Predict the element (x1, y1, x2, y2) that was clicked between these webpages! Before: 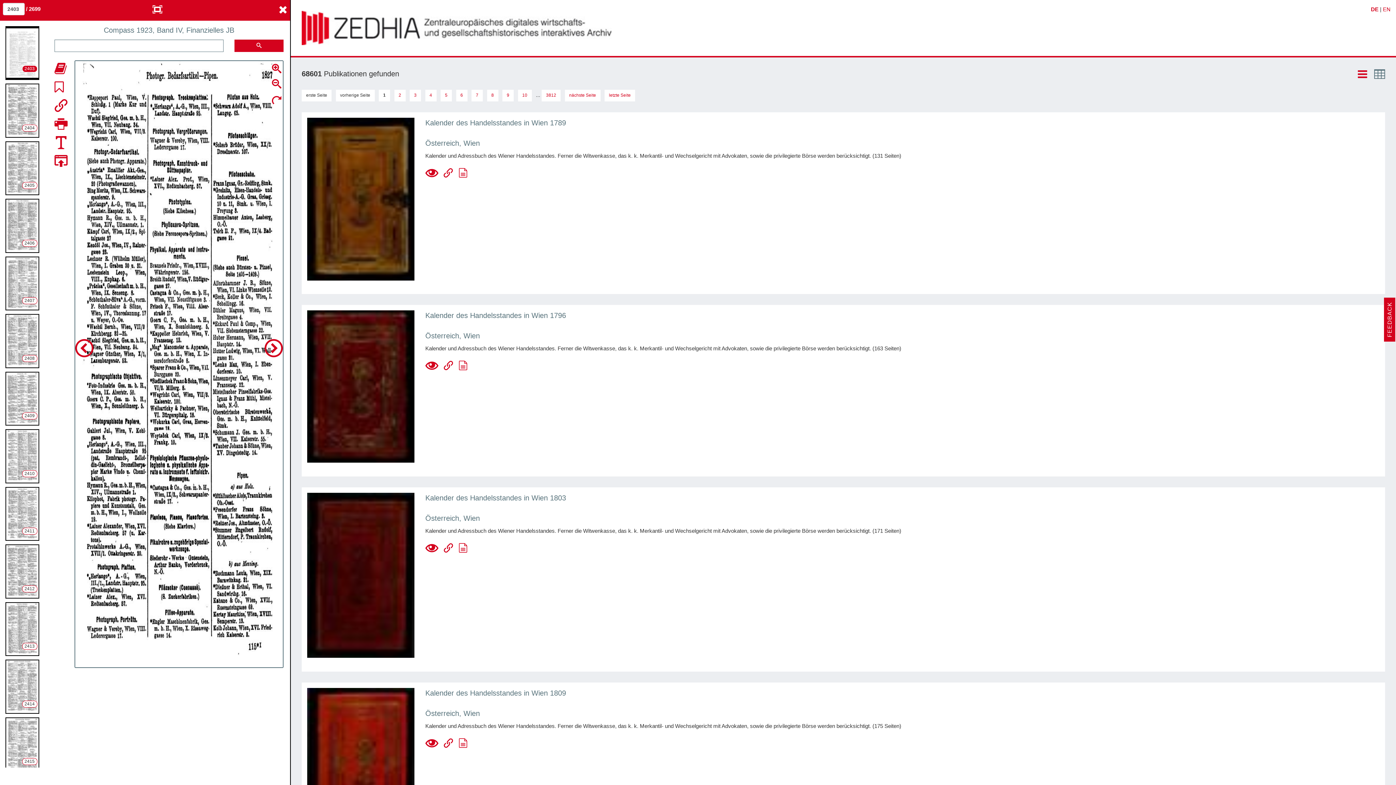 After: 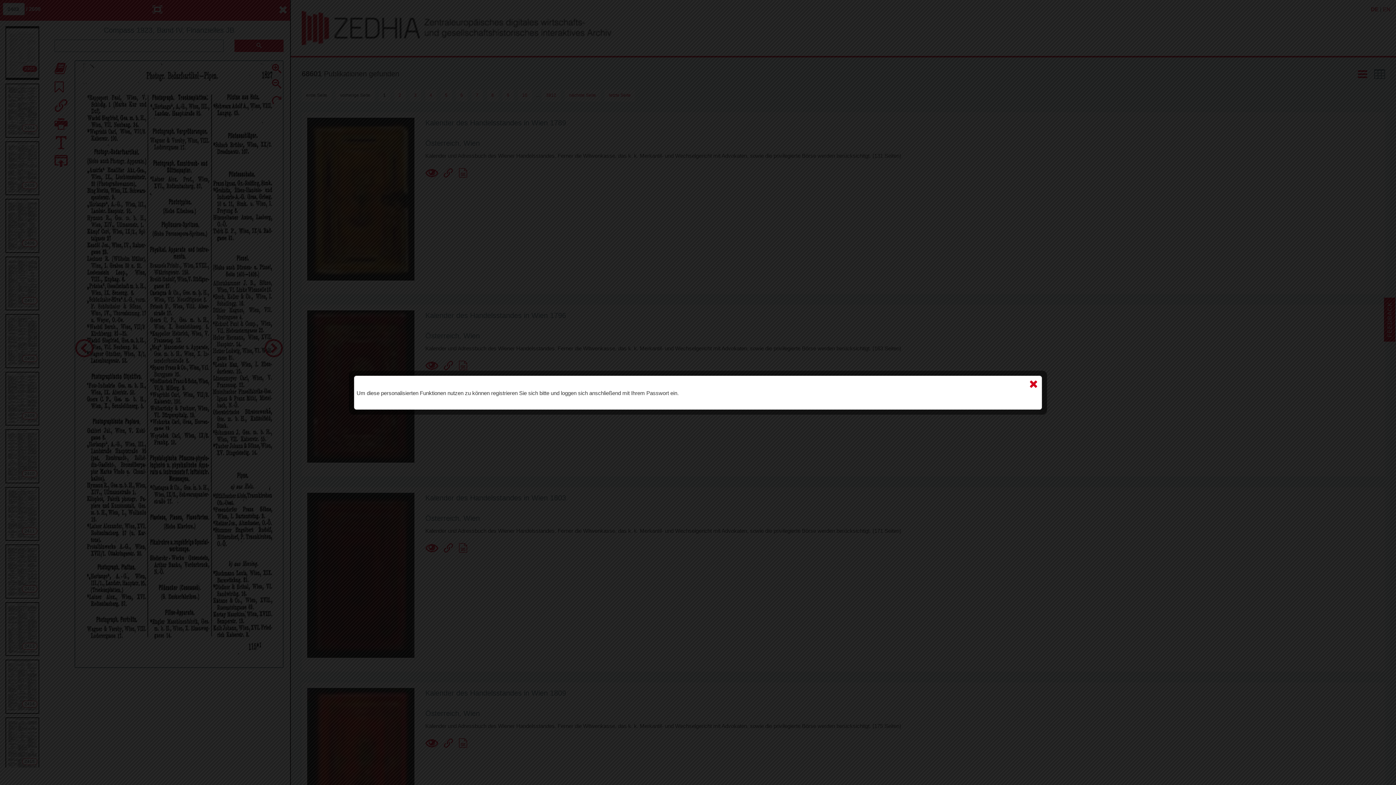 Action: bbox: (54, 78, 63, 97)